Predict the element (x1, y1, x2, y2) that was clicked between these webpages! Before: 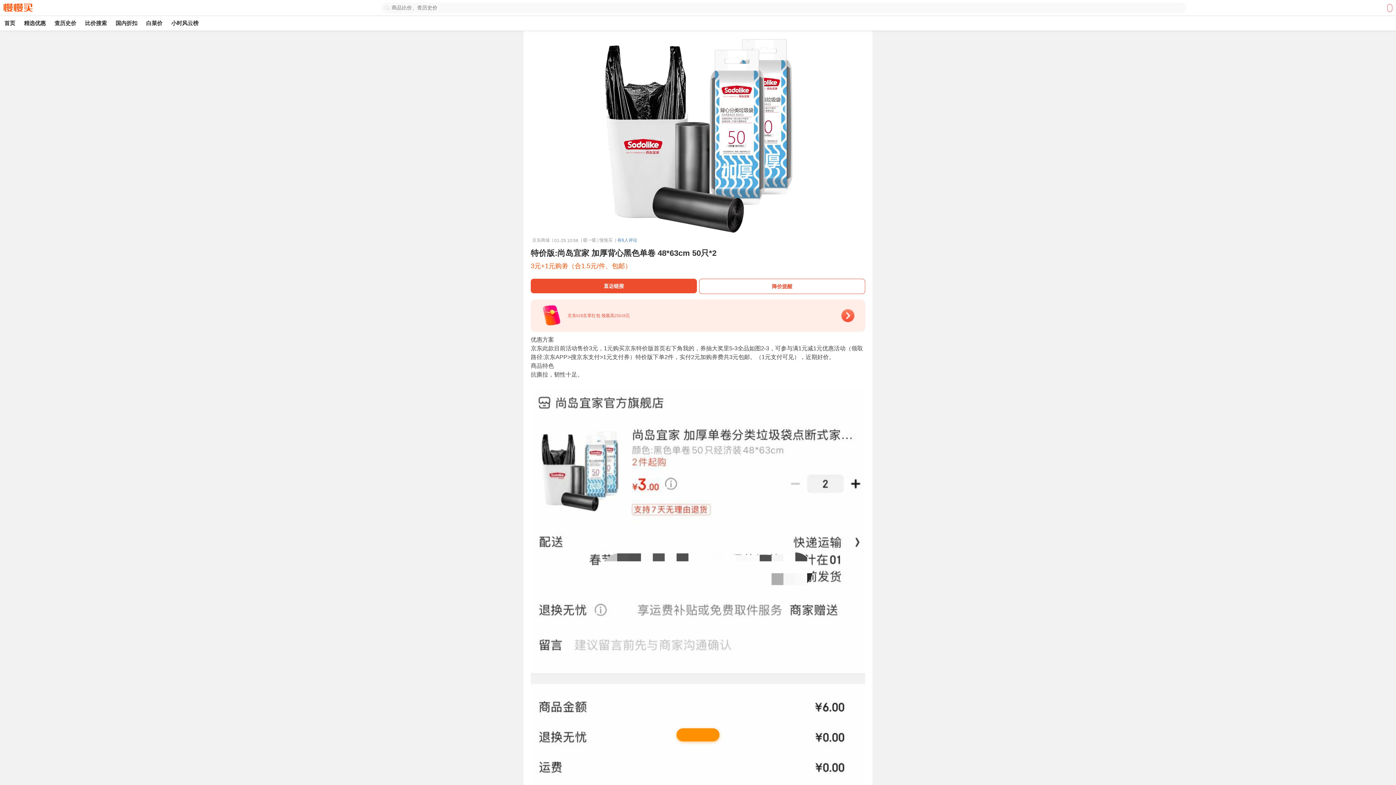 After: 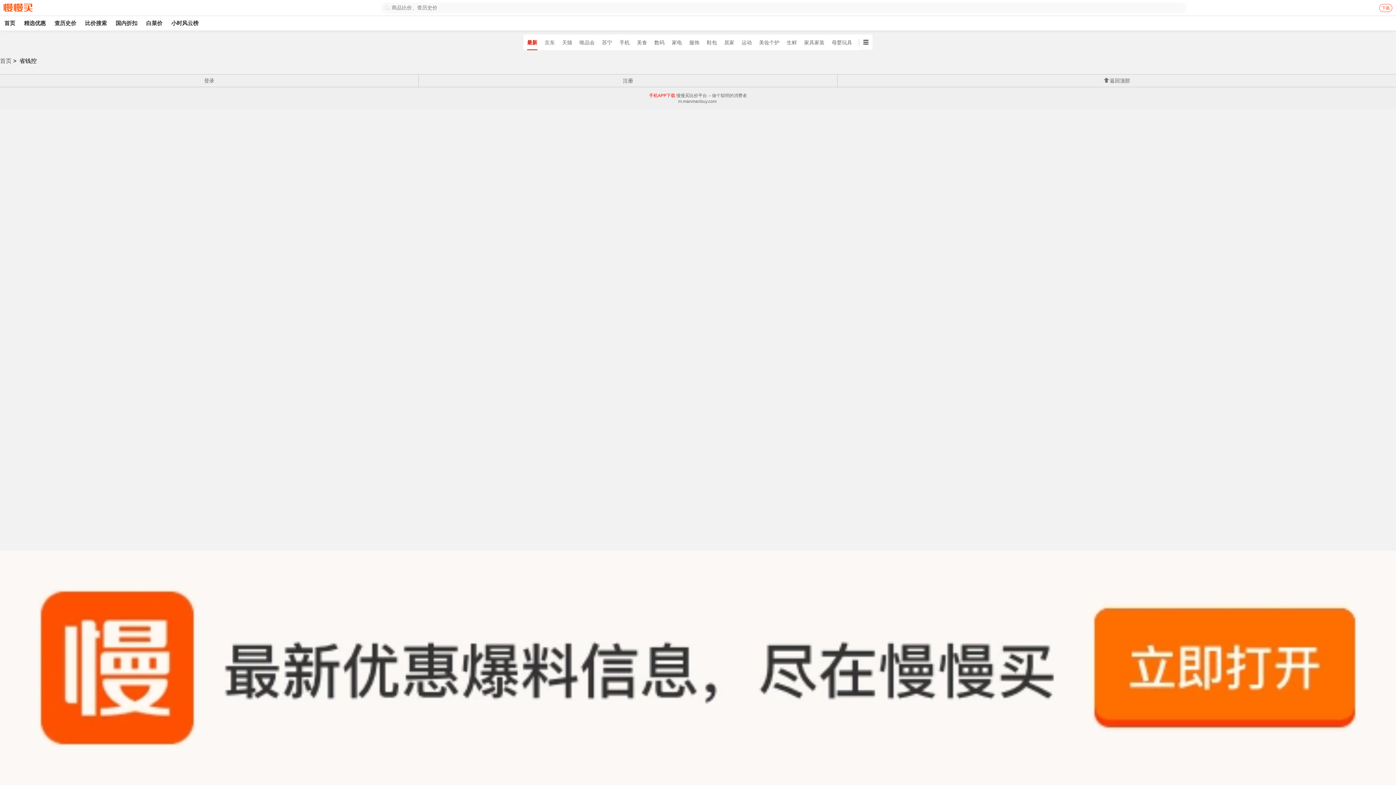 Action: bbox: (24, 20, 45, 26) label: 精选优惠